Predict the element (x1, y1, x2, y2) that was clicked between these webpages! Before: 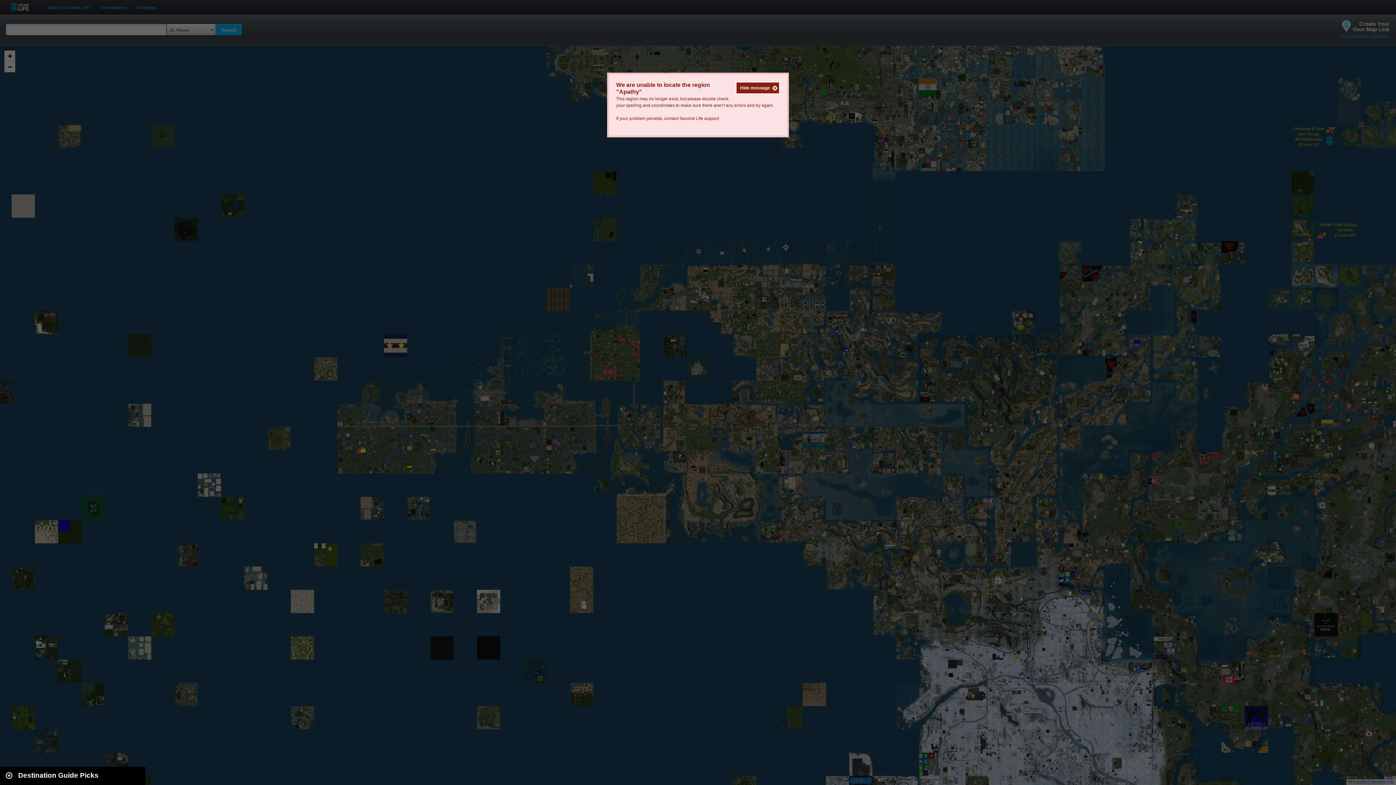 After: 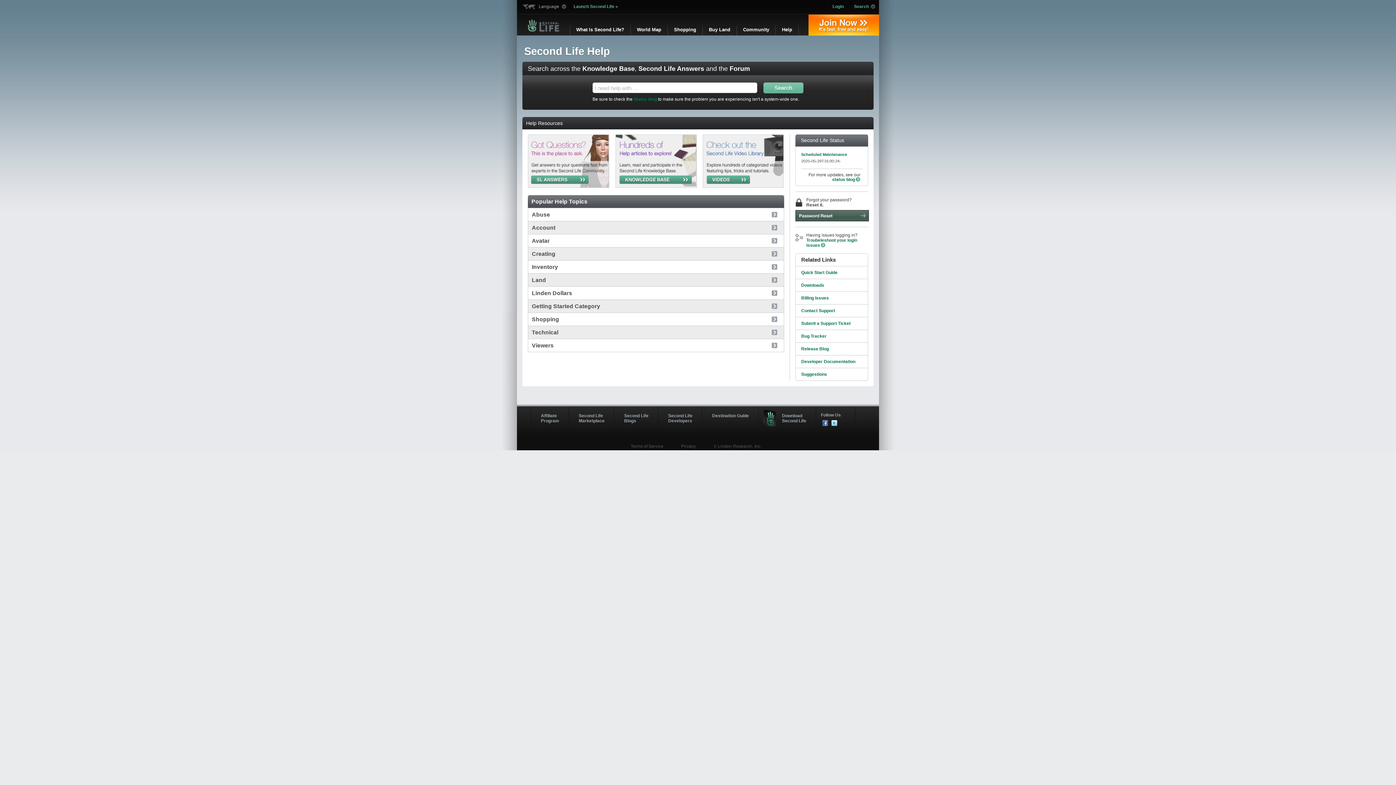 Action: label: Second Life support bbox: (679, 116, 719, 121)